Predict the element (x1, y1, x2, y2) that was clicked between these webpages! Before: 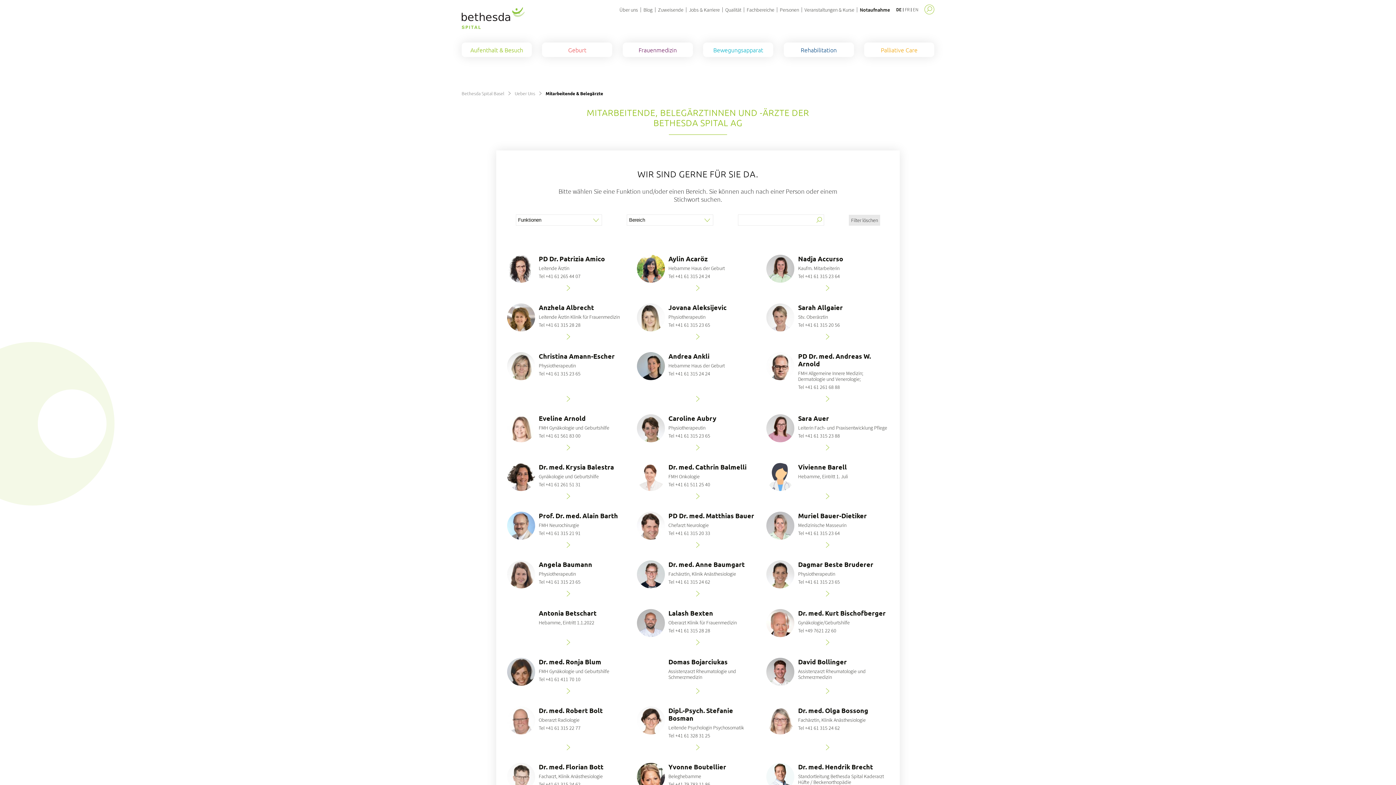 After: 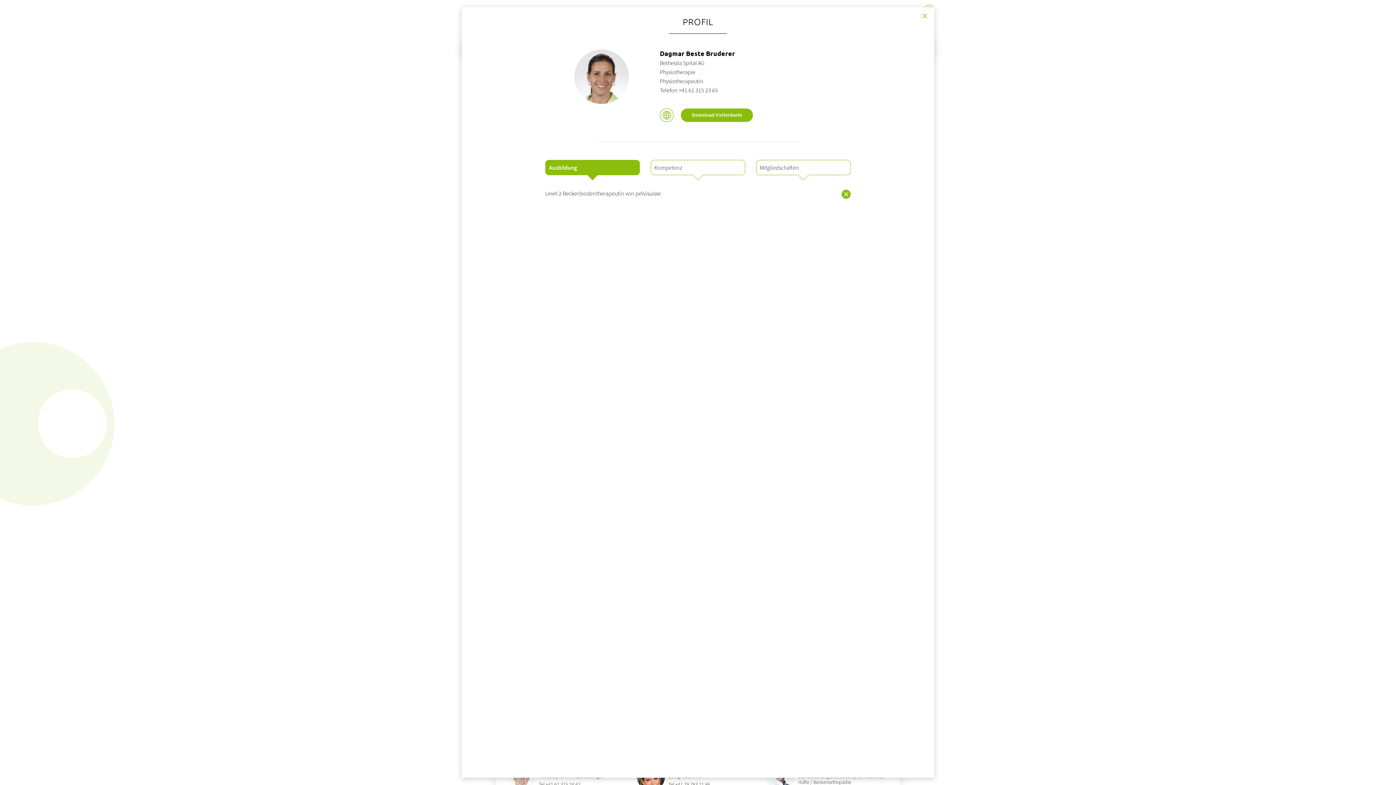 Action: bbox: (763, 560, 892, 598) label: Dagmar Beste Bruderer

Physiotherapeutin

Tel +41 61 315 23 65
